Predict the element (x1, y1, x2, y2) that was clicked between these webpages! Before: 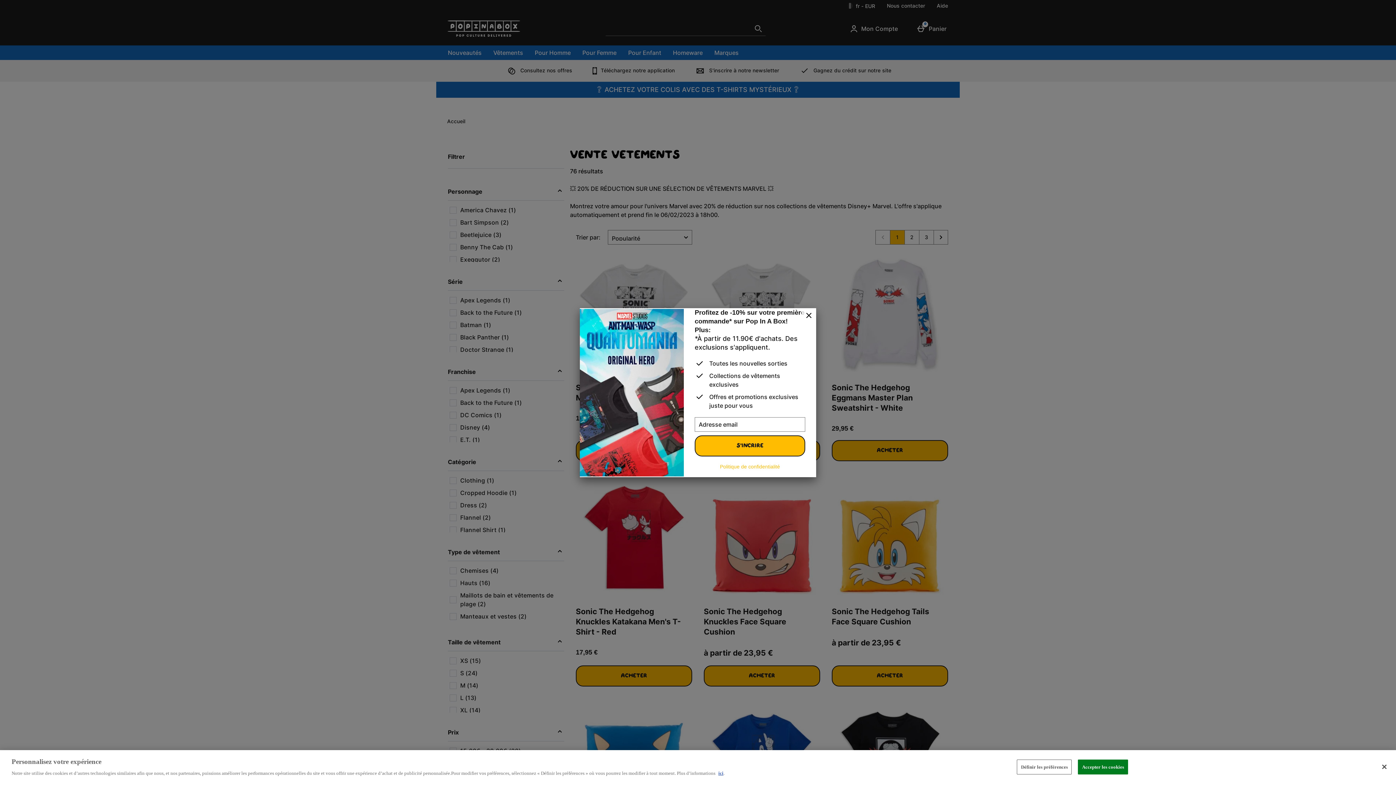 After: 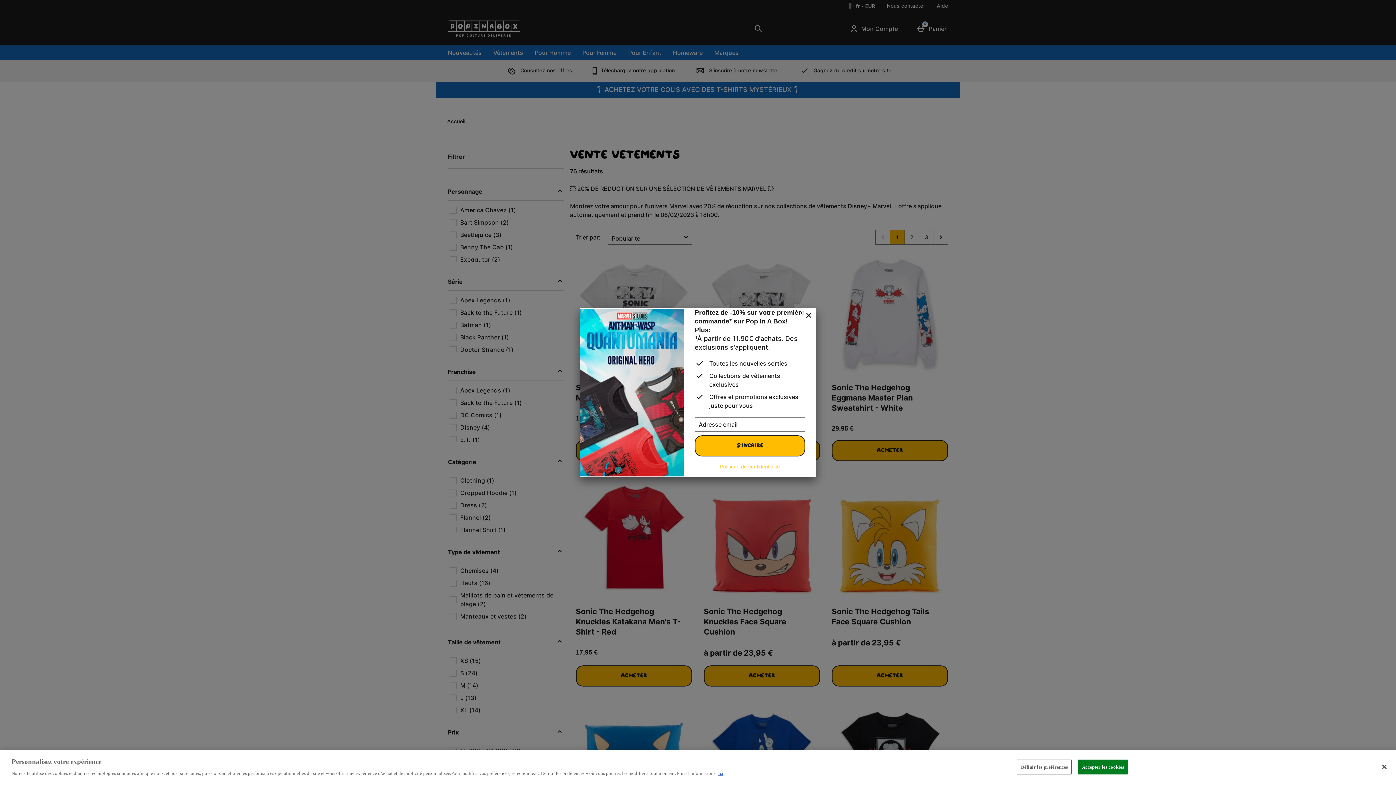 Action: label: Politique de confidentialité bbox: (720, 463, 780, 469)